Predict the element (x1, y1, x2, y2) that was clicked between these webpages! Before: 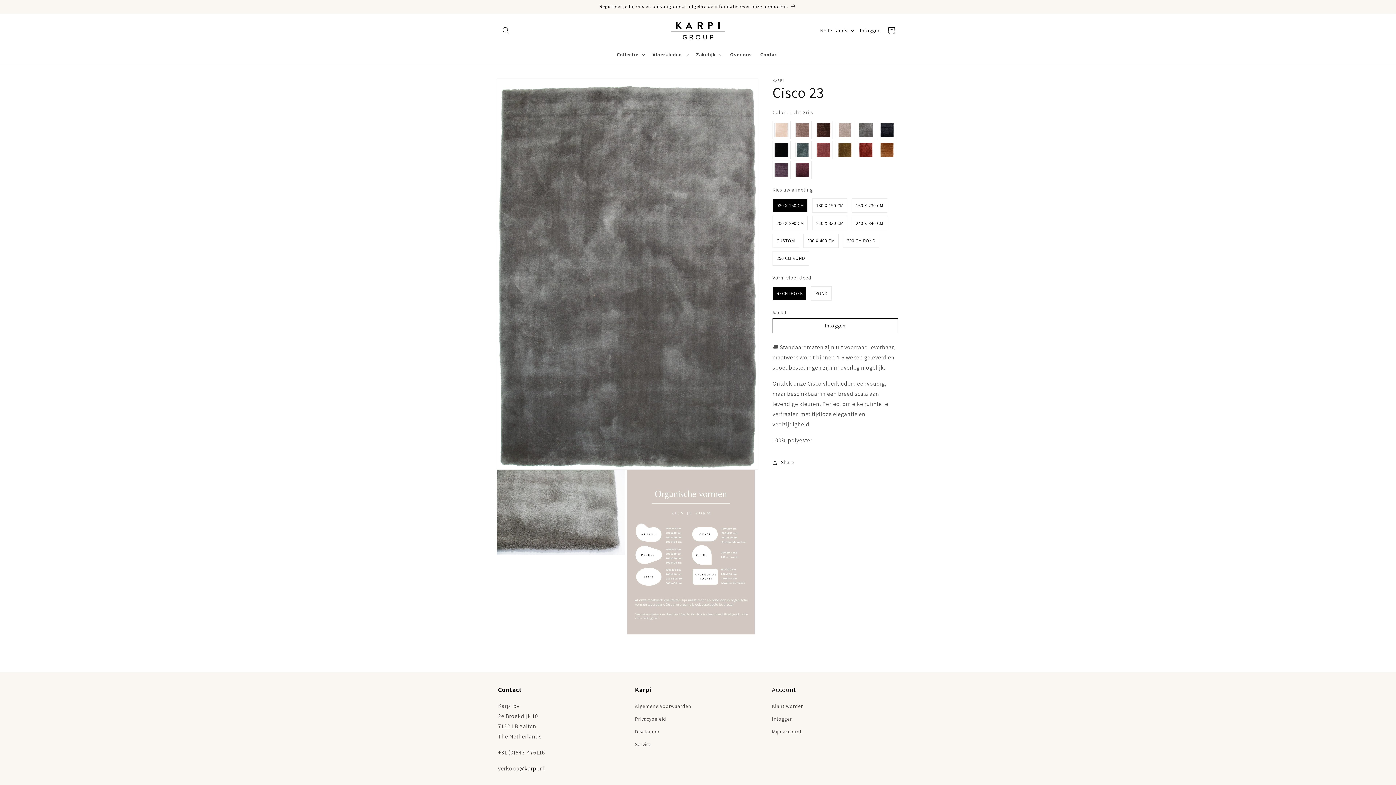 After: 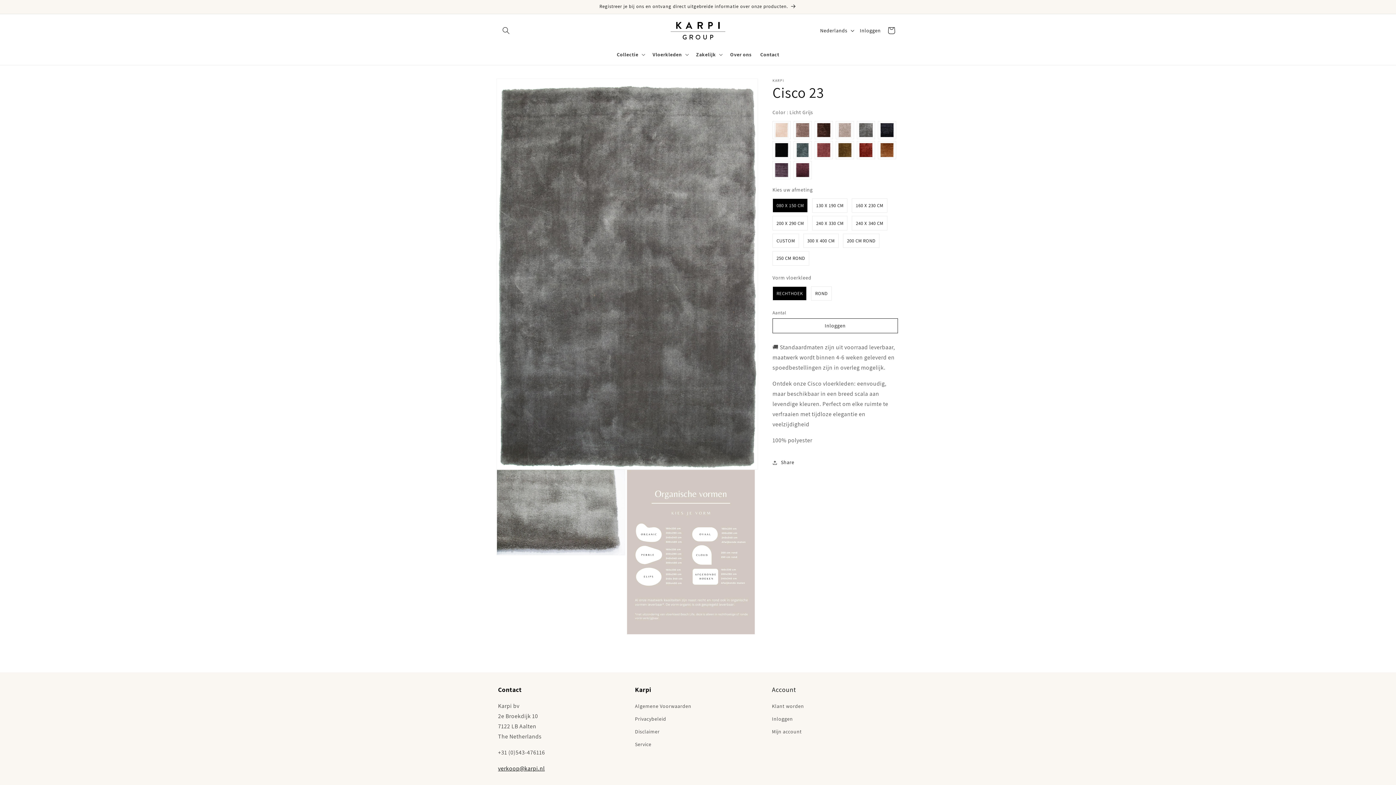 Action: bbox: (498, 764, 544, 772) label: verkoop@karpi.nl